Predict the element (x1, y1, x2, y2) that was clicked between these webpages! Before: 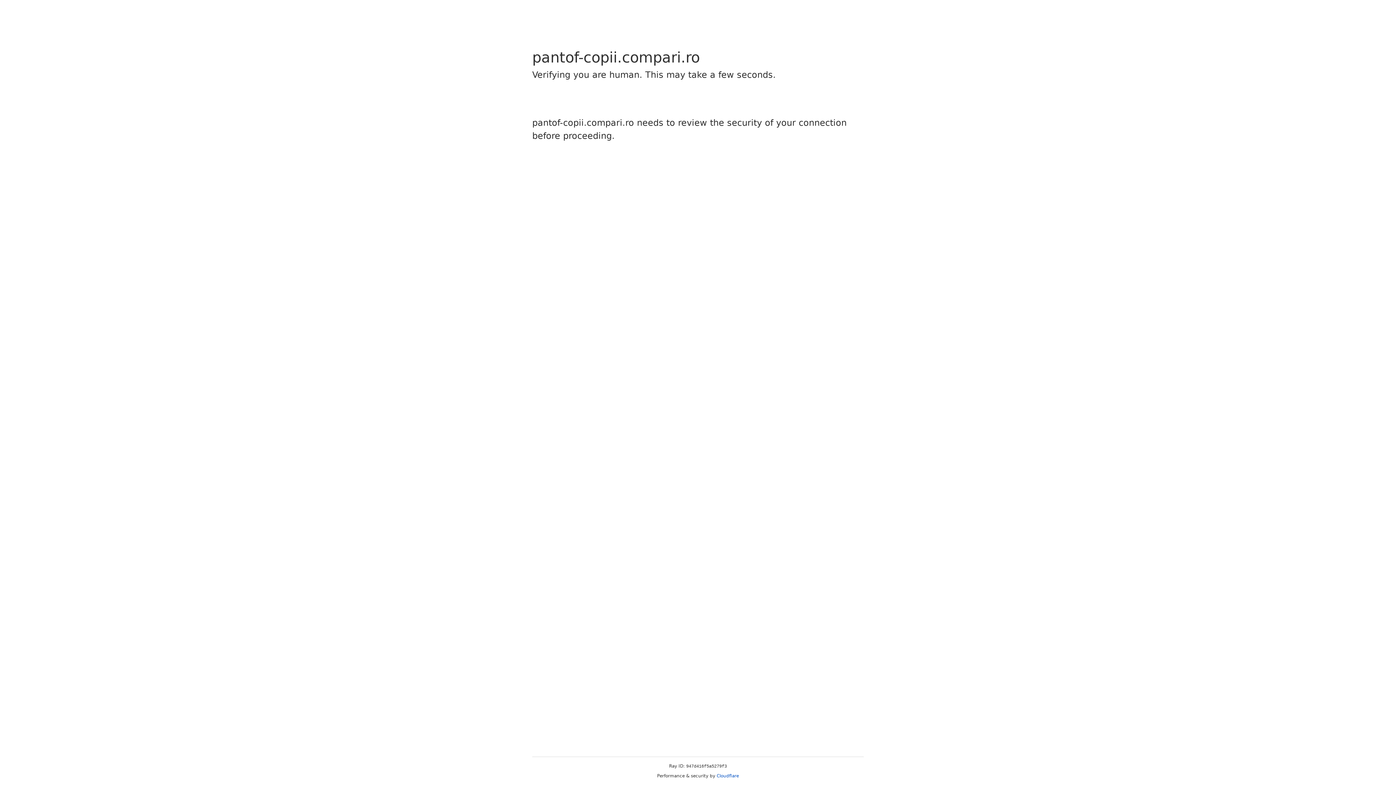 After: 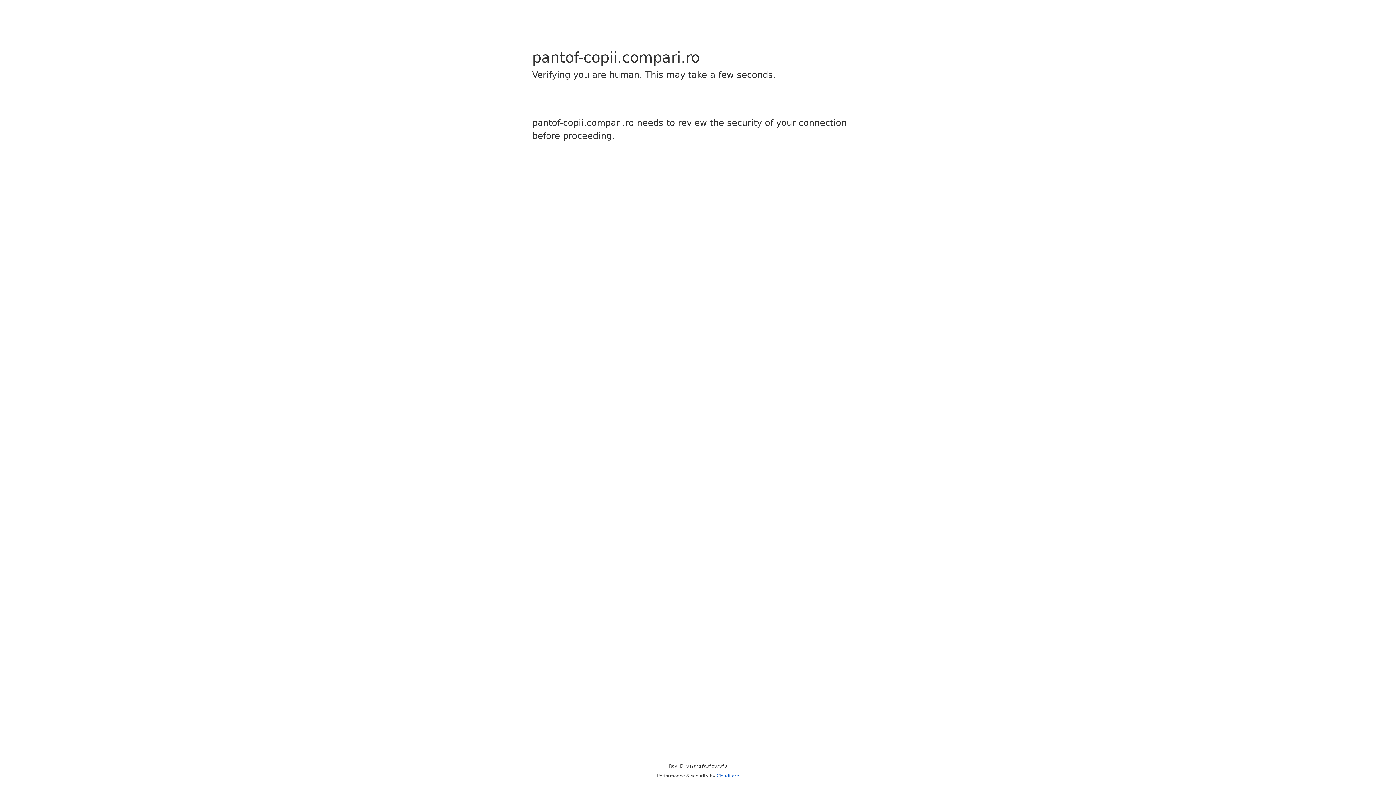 Action: label: Cloudflare bbox: (716, 773, 739, 778)